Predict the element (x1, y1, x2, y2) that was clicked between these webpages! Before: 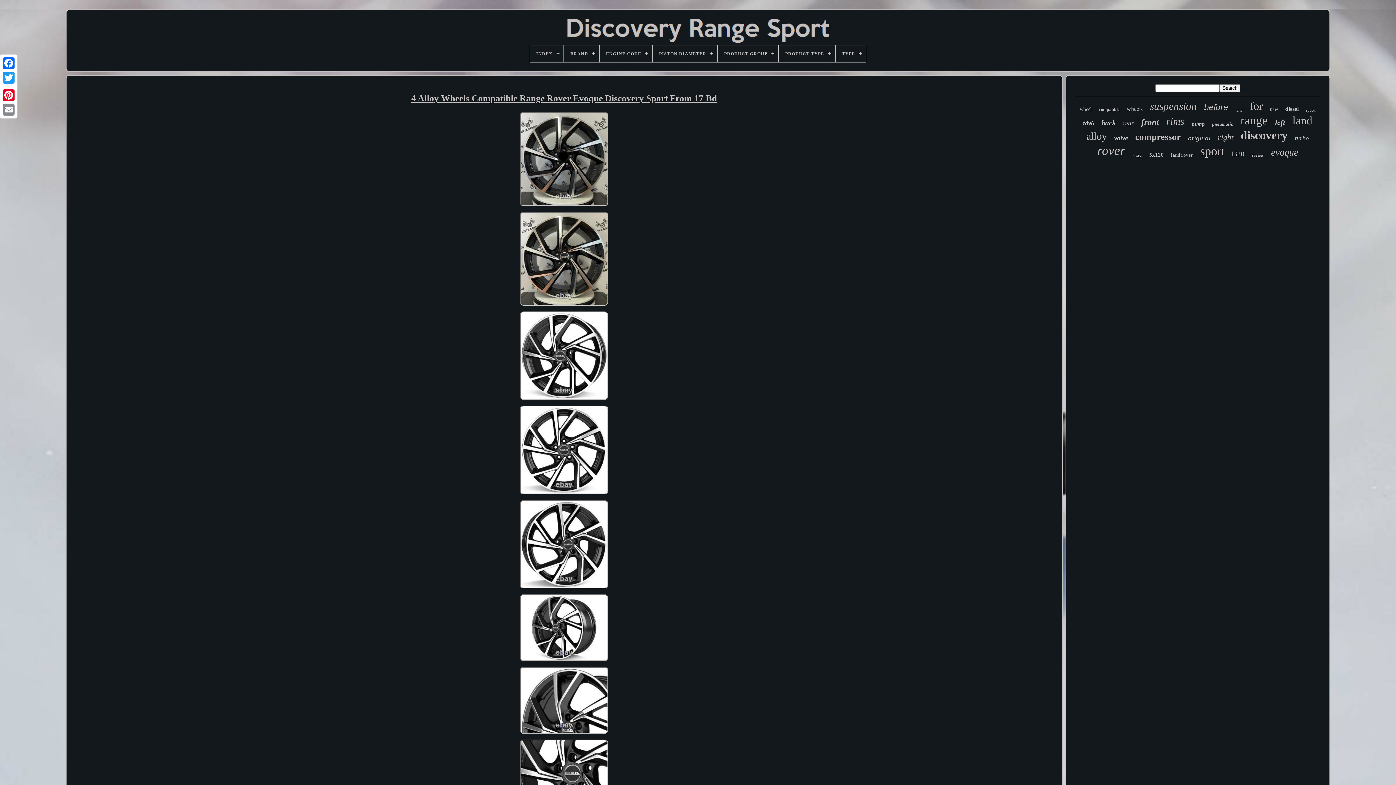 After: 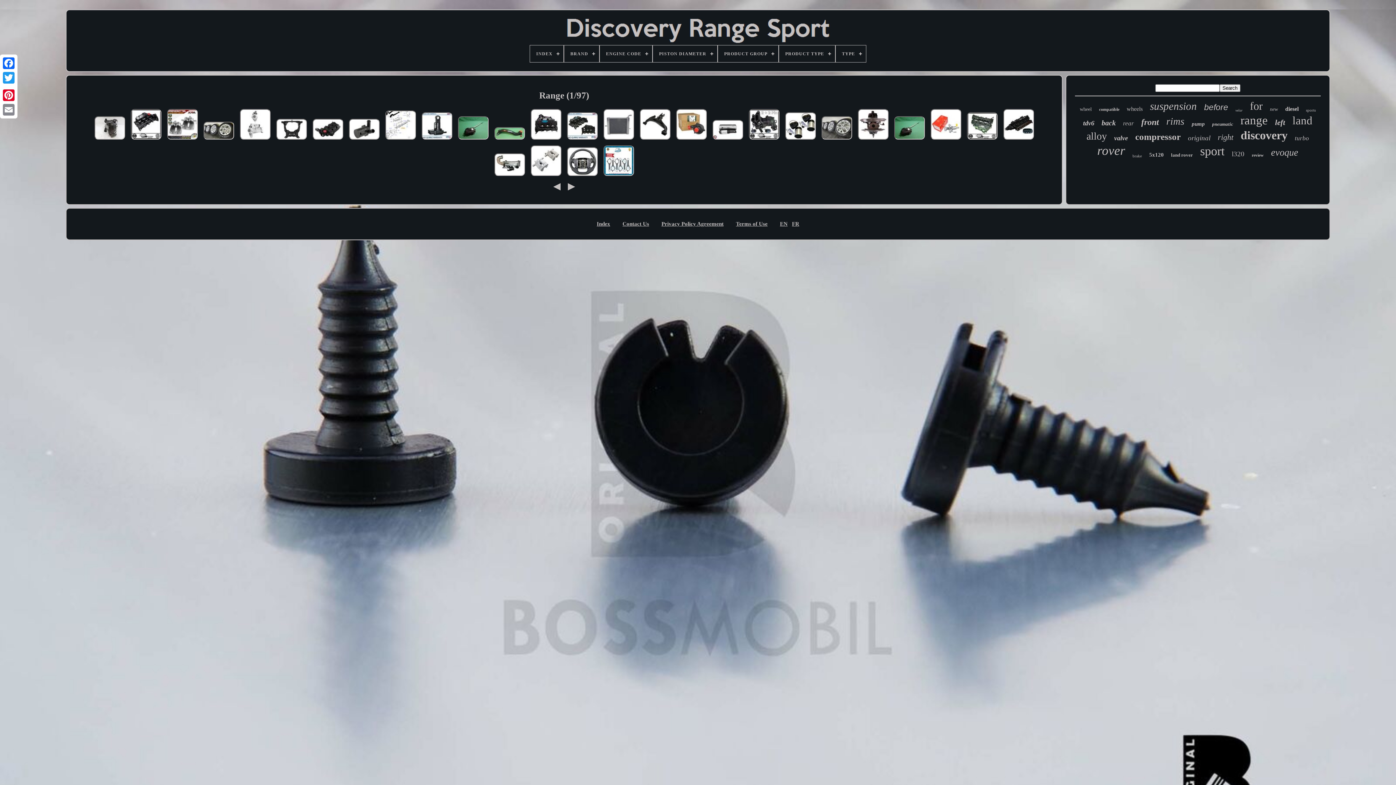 Action: bbox: (1240, 113, 1268, 127) label: range